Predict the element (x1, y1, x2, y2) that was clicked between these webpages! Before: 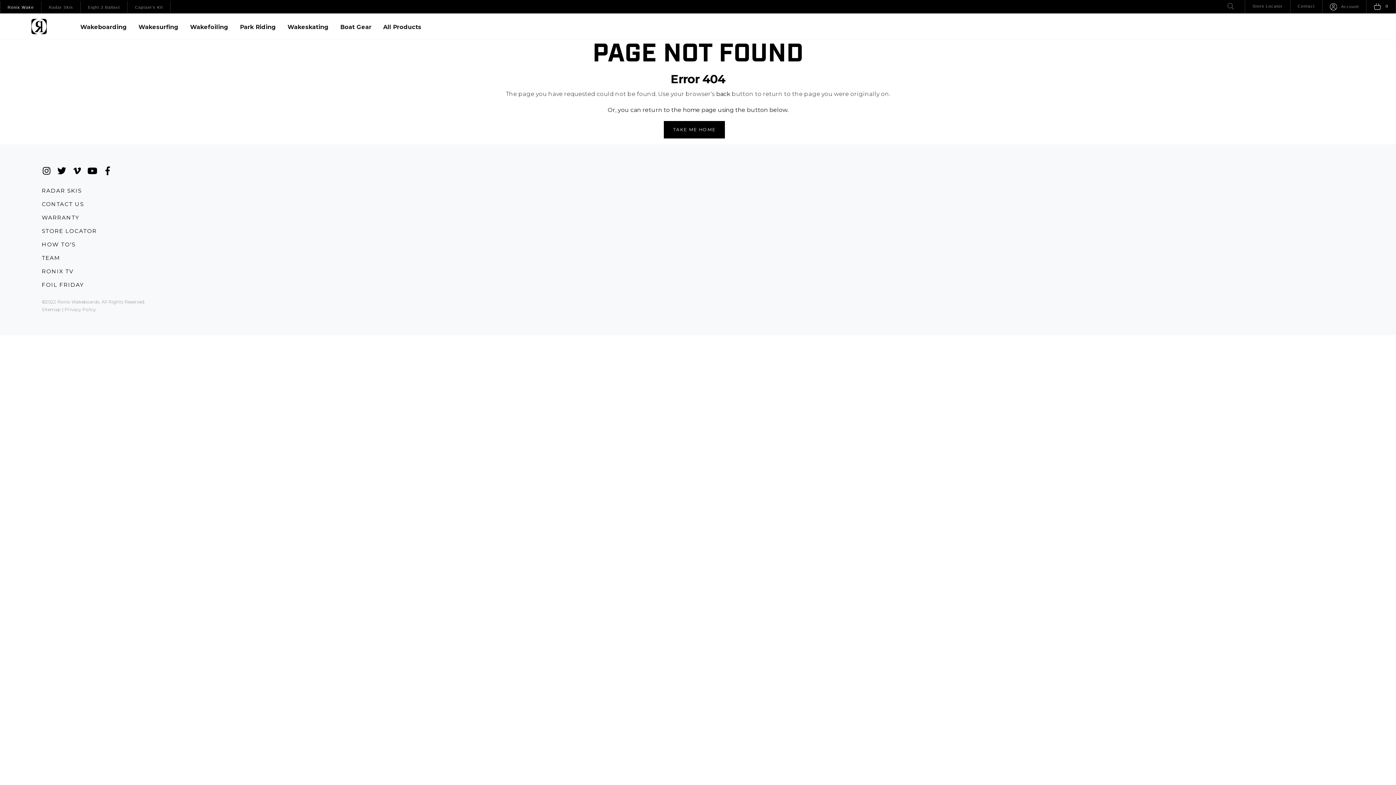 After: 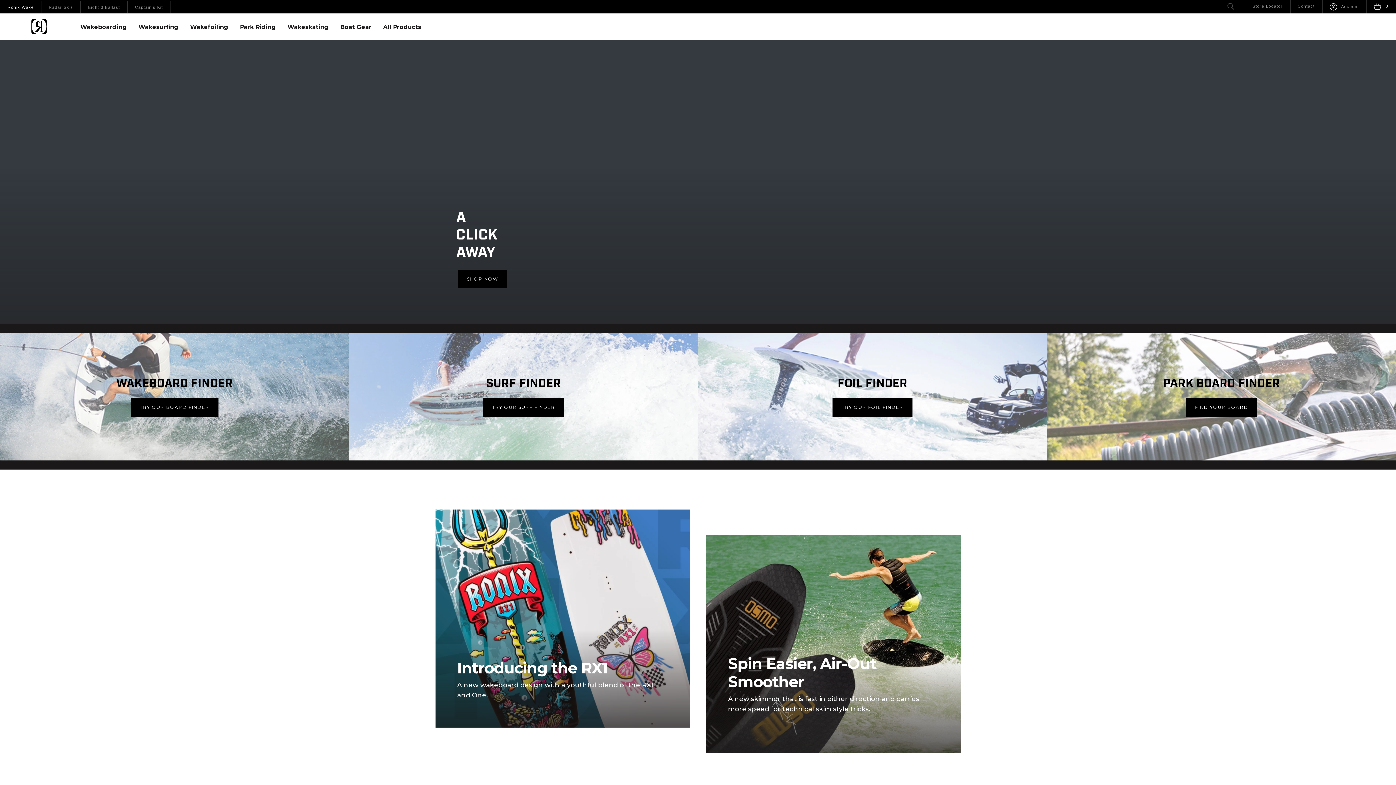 Action: bbox: (18, 13, 60, 39)